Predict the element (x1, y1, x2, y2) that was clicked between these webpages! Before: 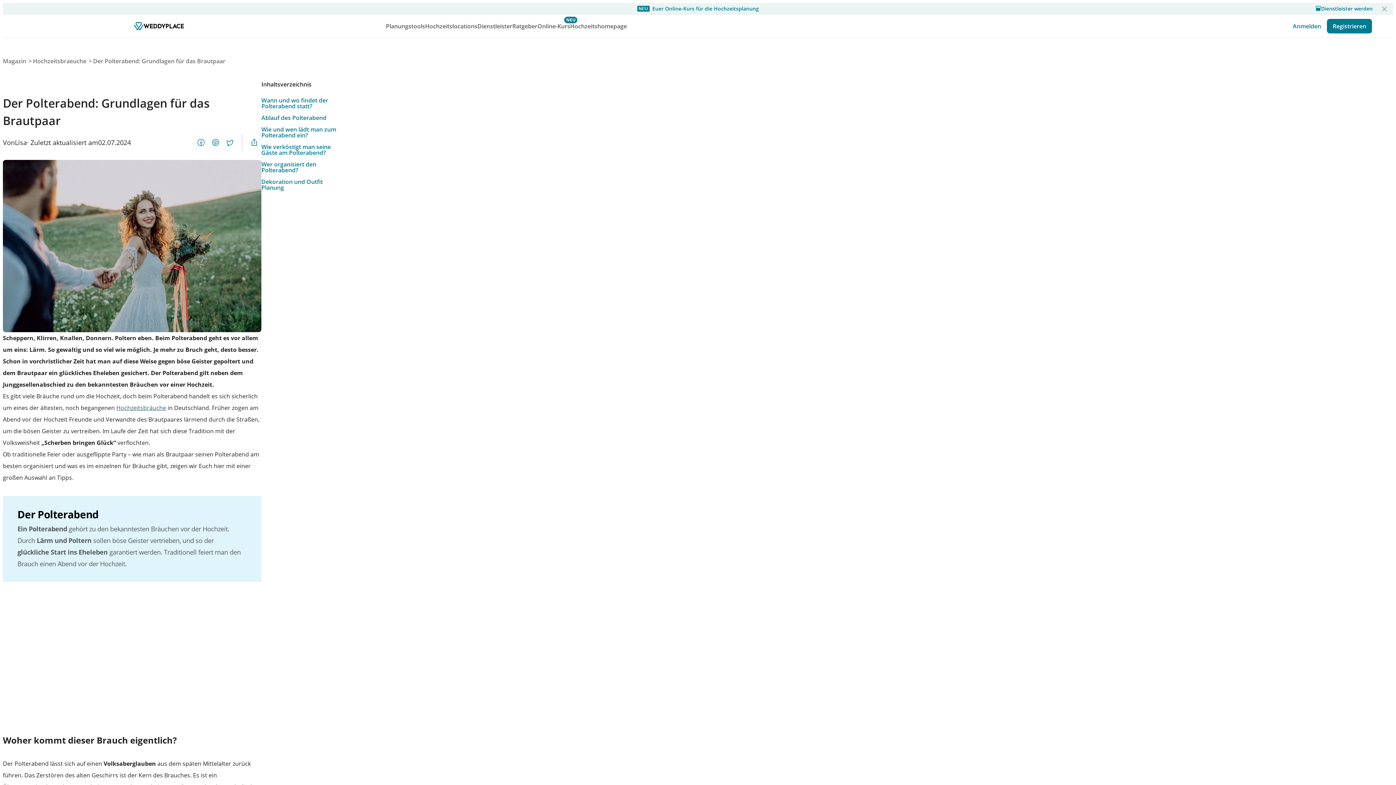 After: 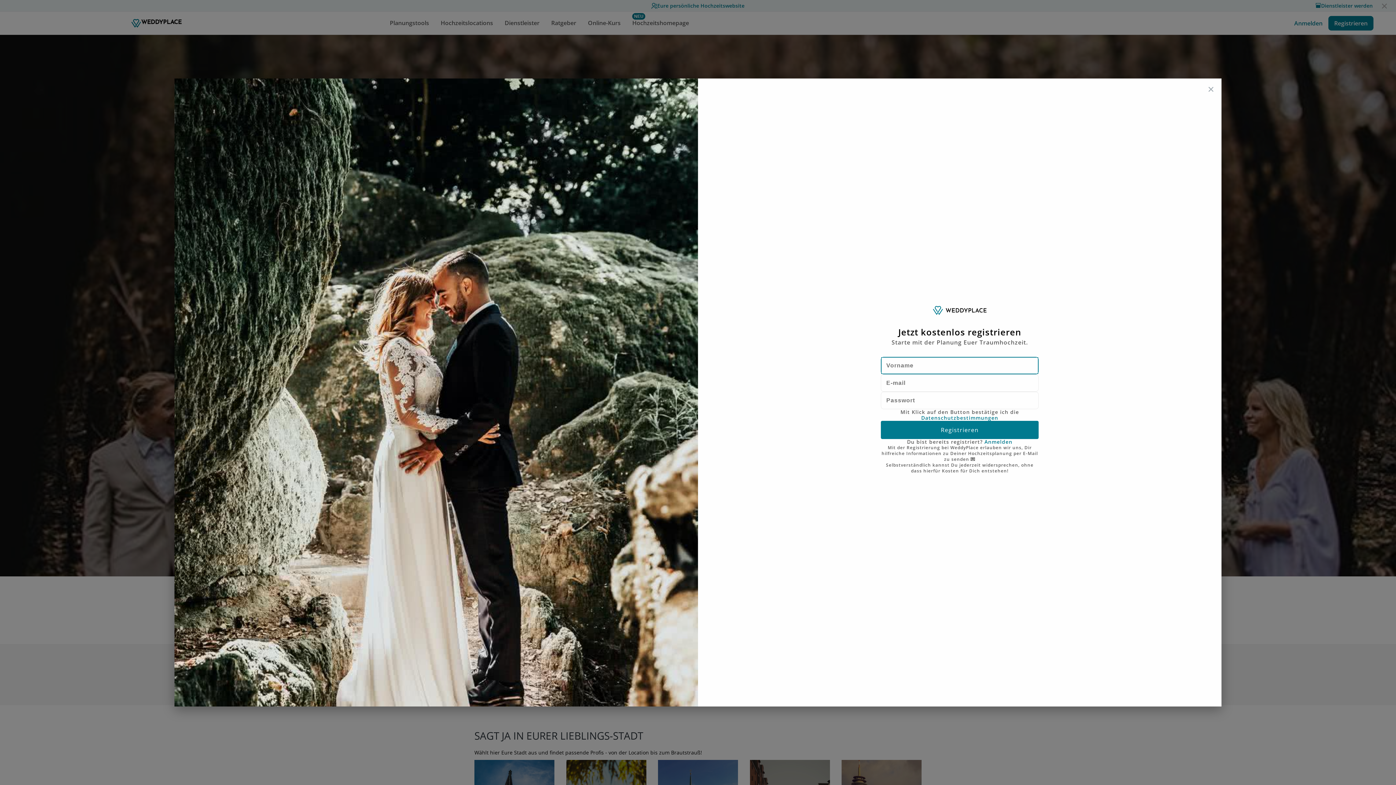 Action: bbox: (1327, 18, 1372, 33) label: Registrieren